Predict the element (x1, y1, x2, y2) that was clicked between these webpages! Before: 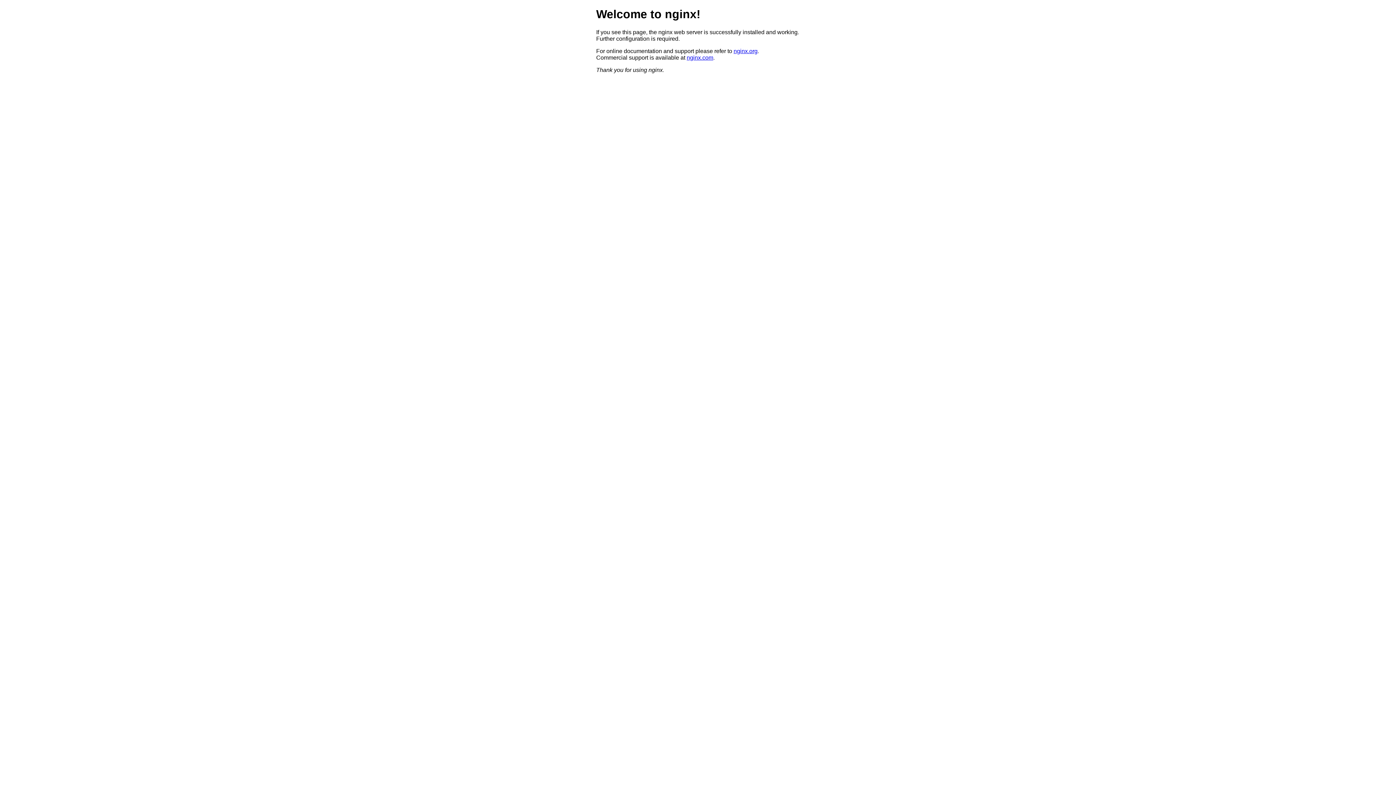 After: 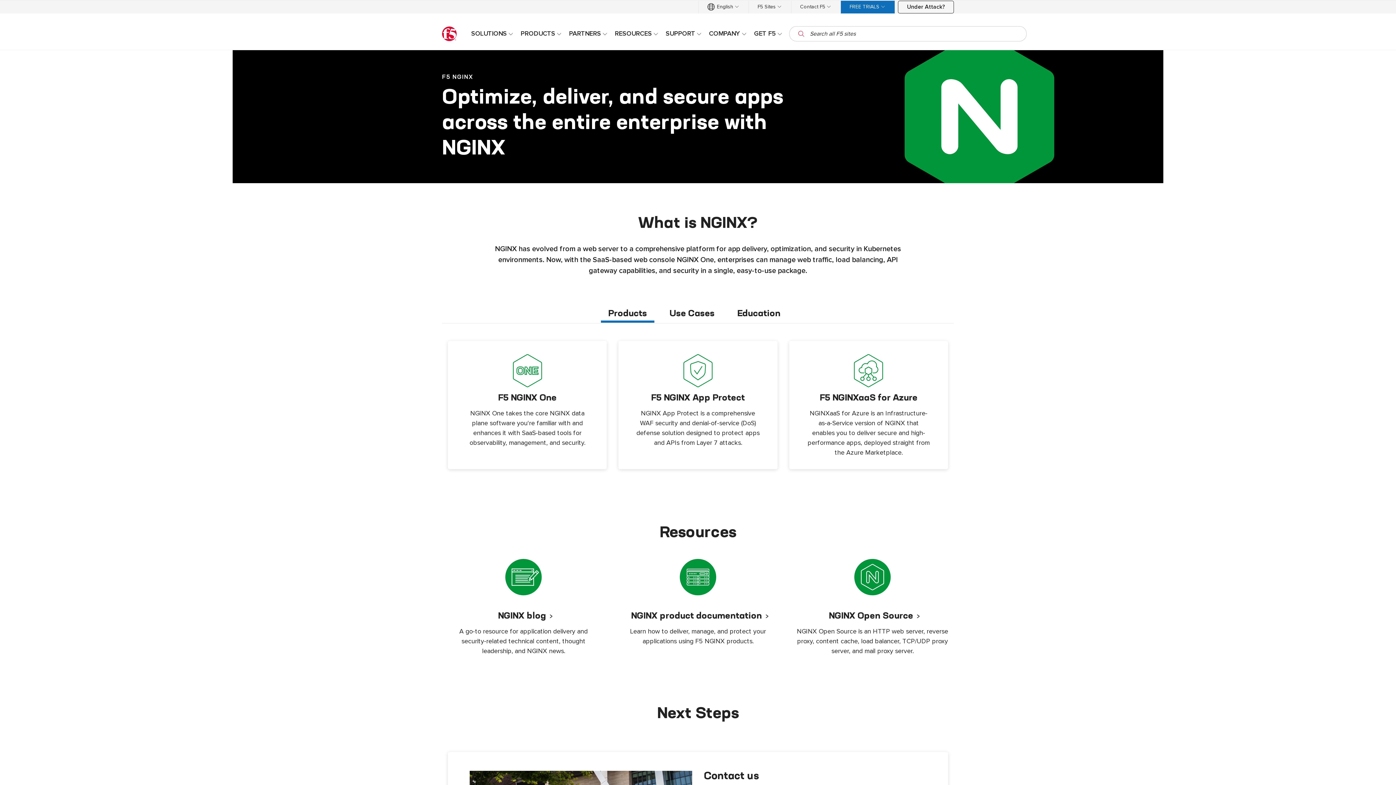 Action: bbox: (686, 54, 713, 60) label: nginx.com